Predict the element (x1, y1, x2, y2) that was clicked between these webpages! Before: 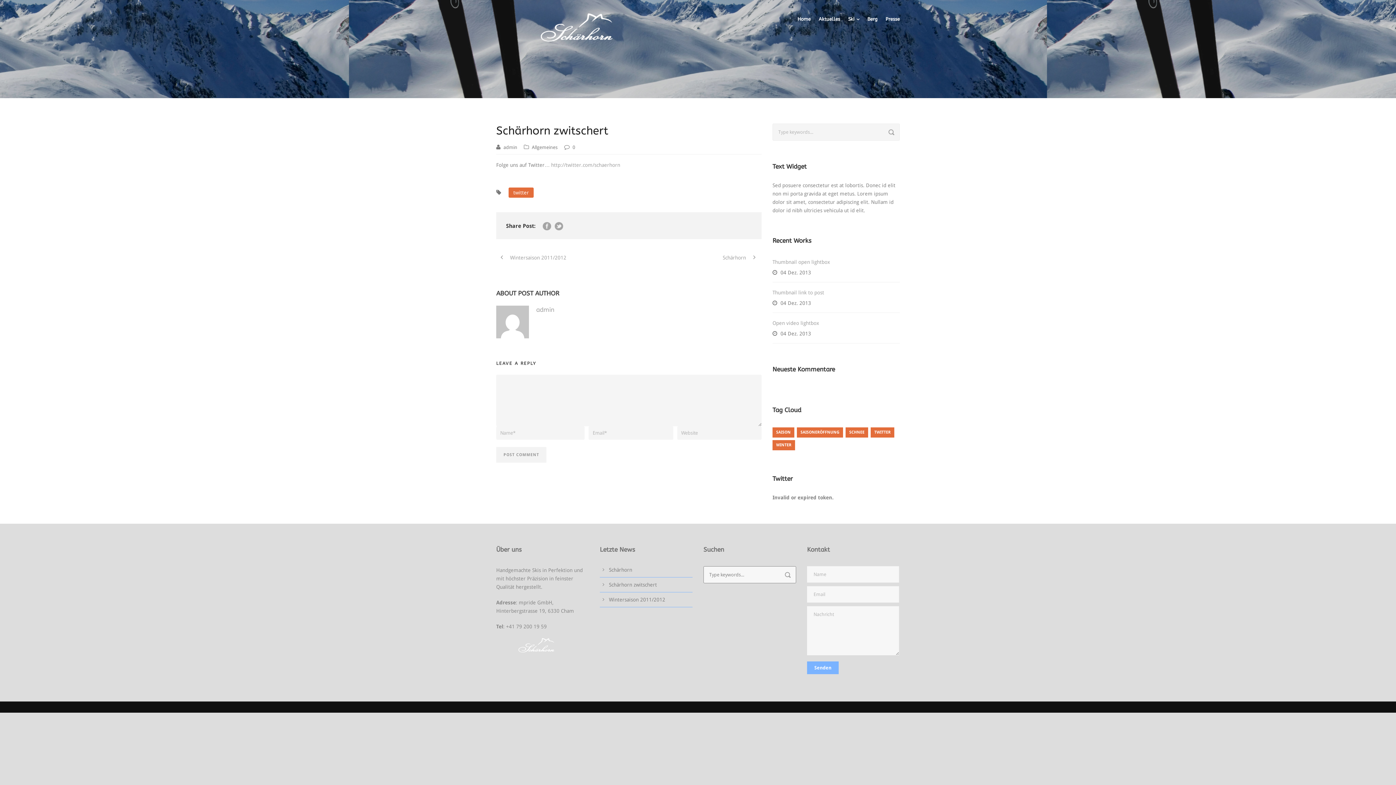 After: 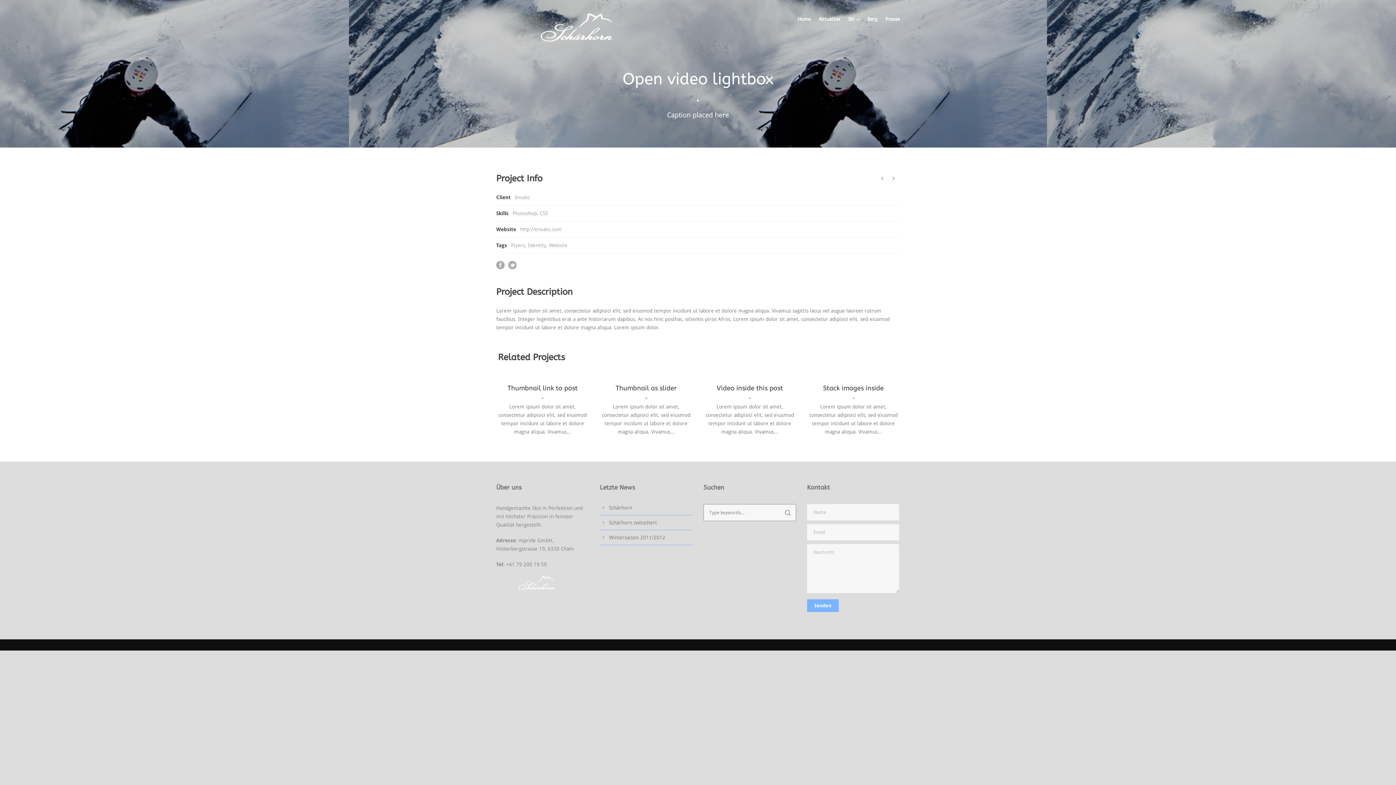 Action: bbox: (772, 320, 819, 326) label: Open video lightbox